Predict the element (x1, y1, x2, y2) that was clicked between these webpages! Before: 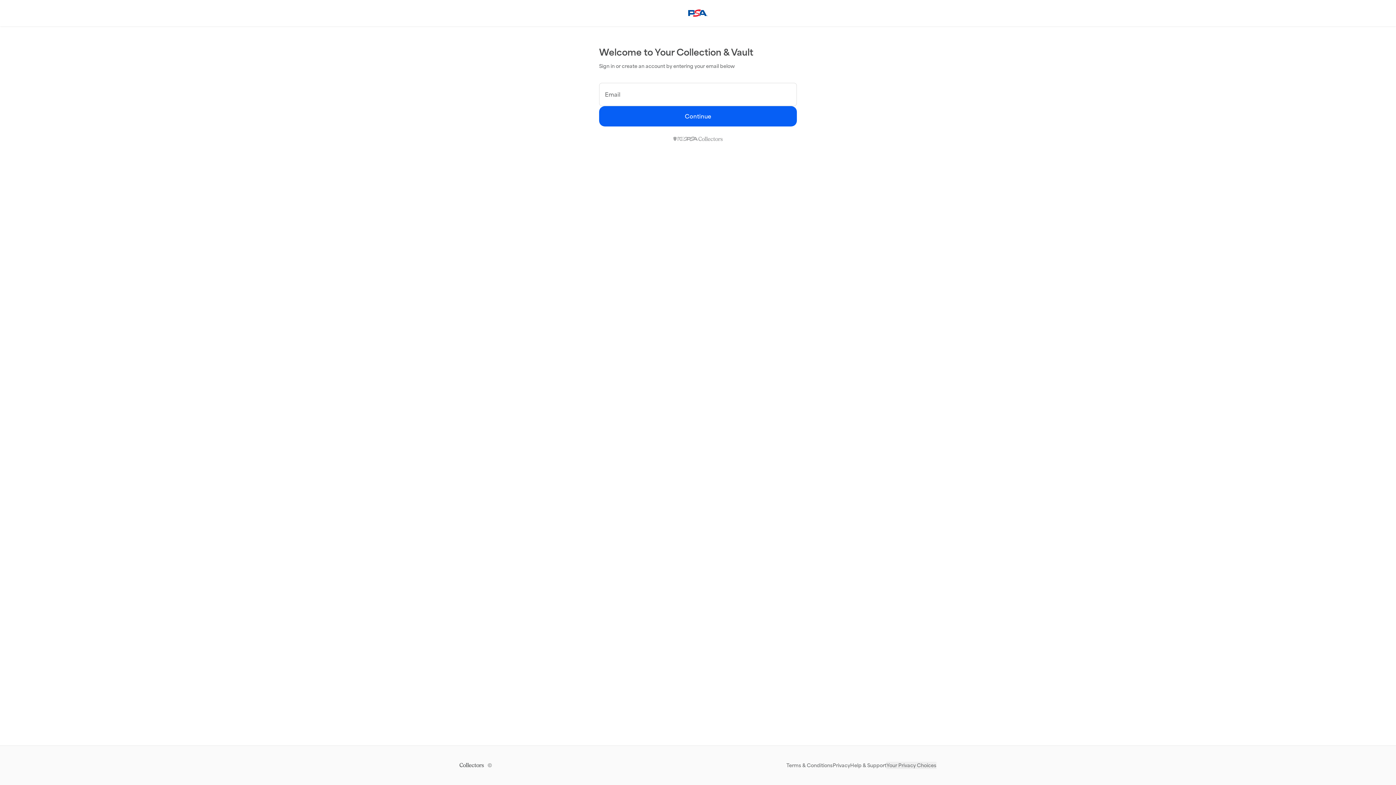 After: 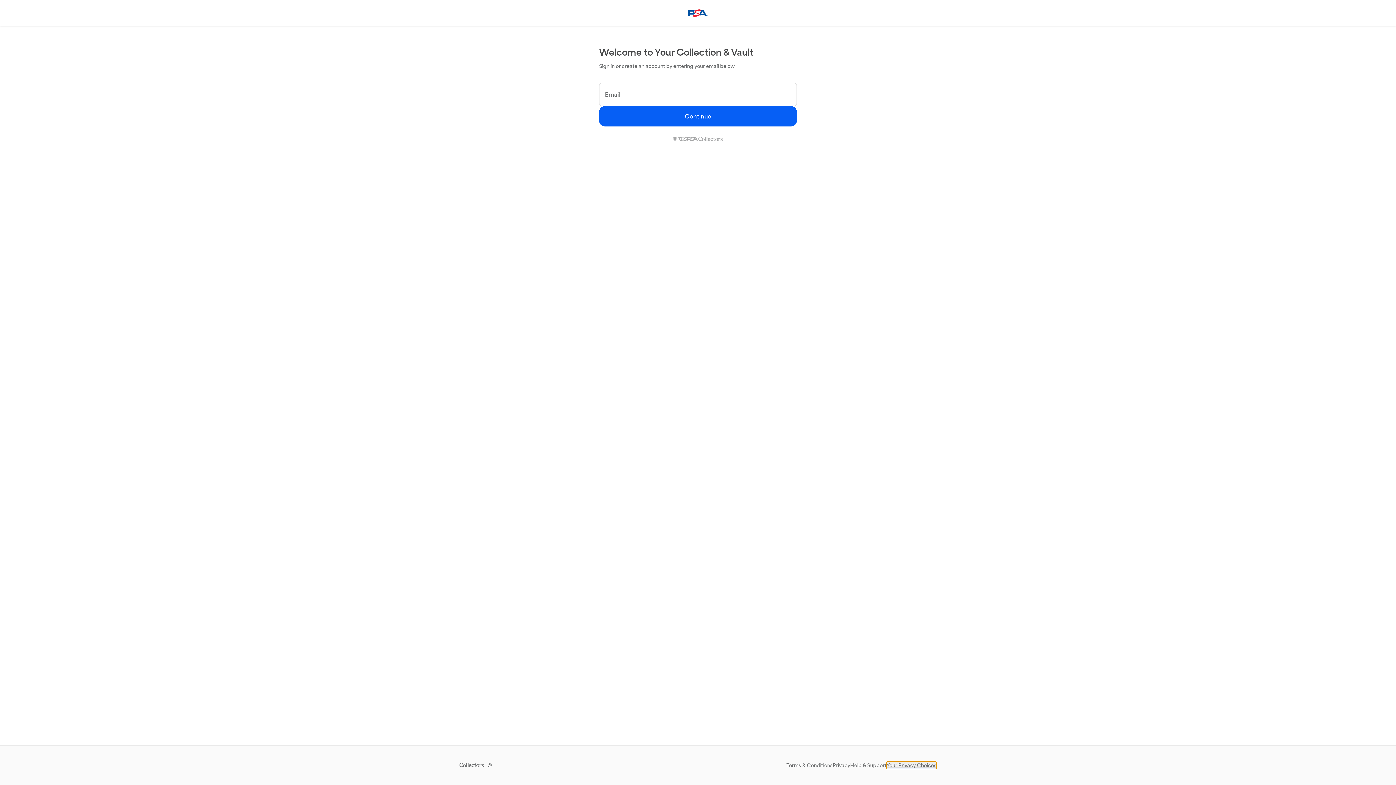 Action: label: Your Privacy Choices bbox: (886, 762, 936, 769)